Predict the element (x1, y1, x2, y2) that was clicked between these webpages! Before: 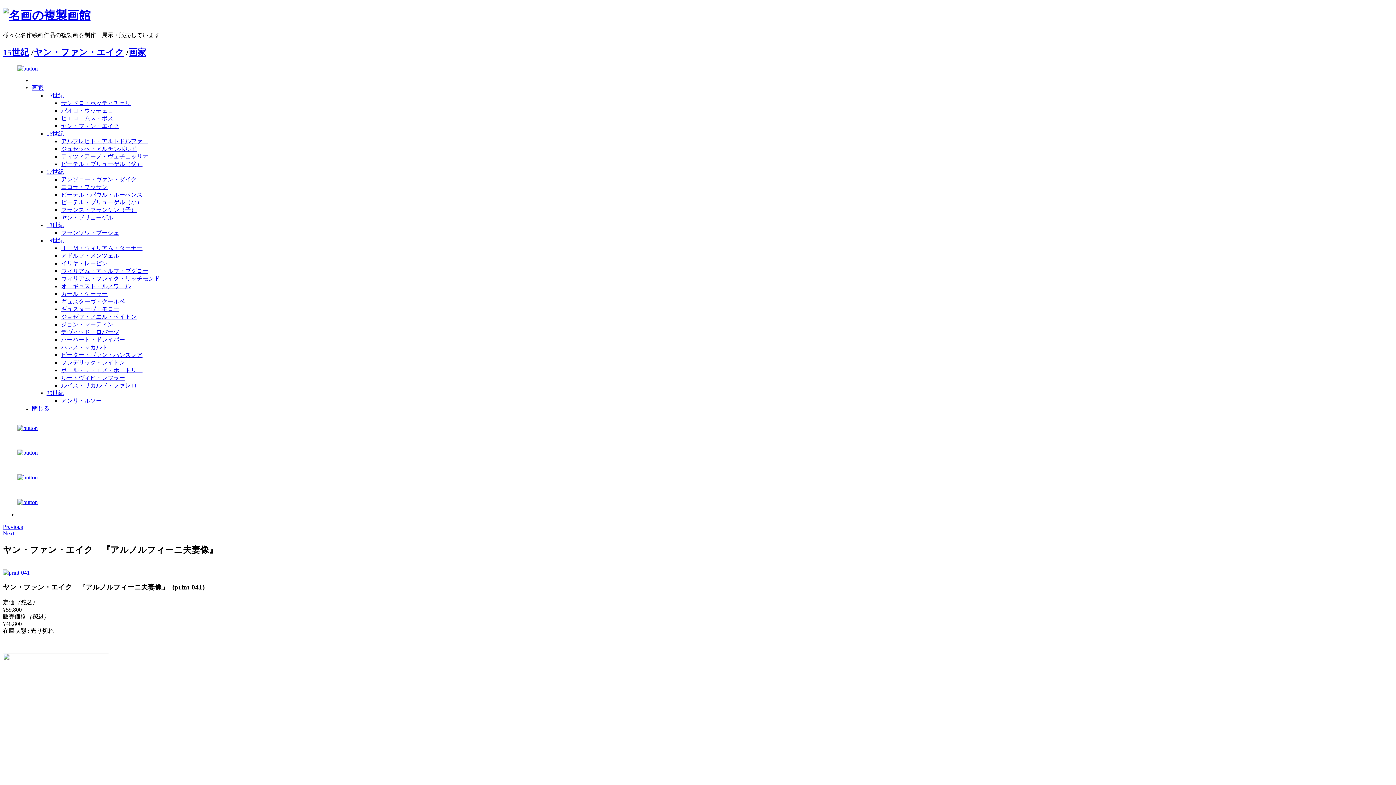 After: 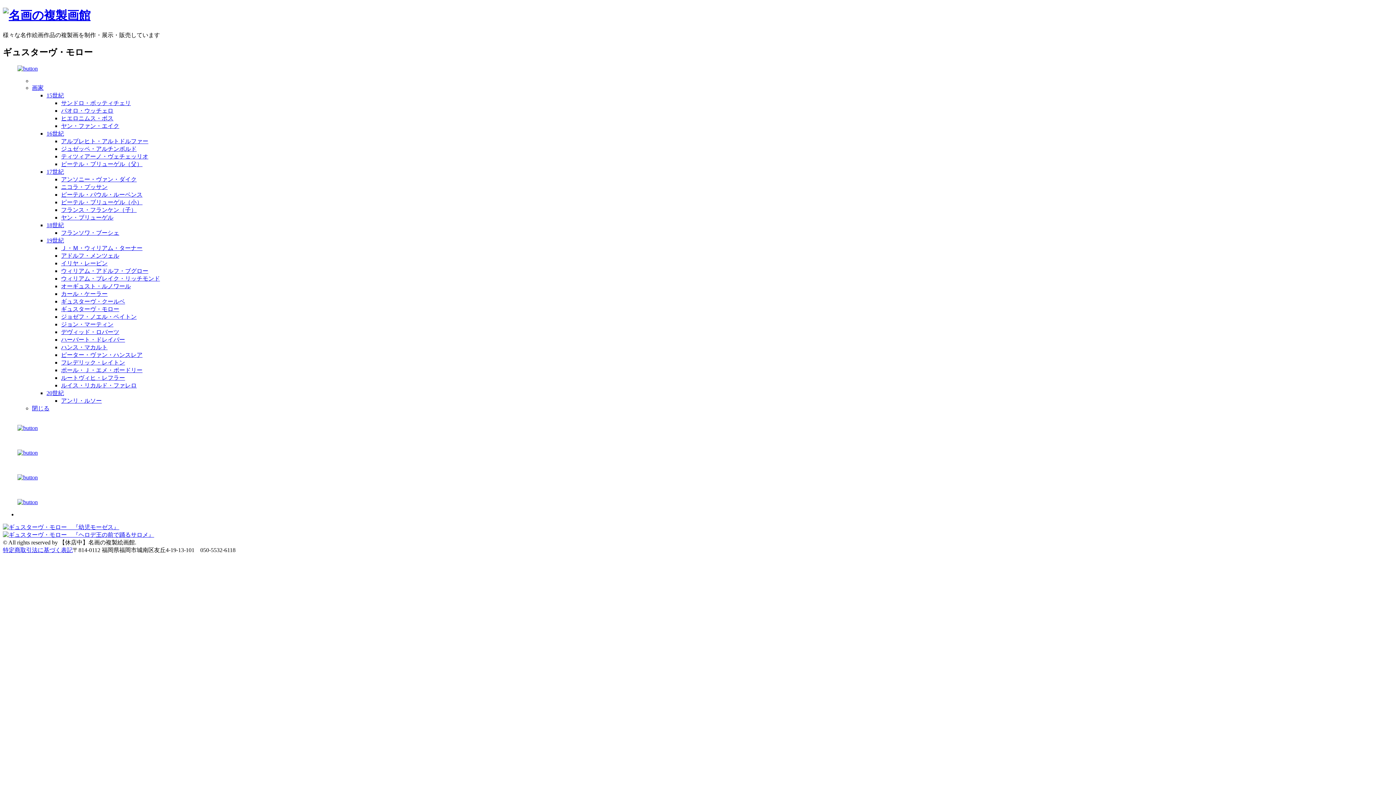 Action: bbox: (61, 306, 119, 312) label: ギュスターヴ・モロー